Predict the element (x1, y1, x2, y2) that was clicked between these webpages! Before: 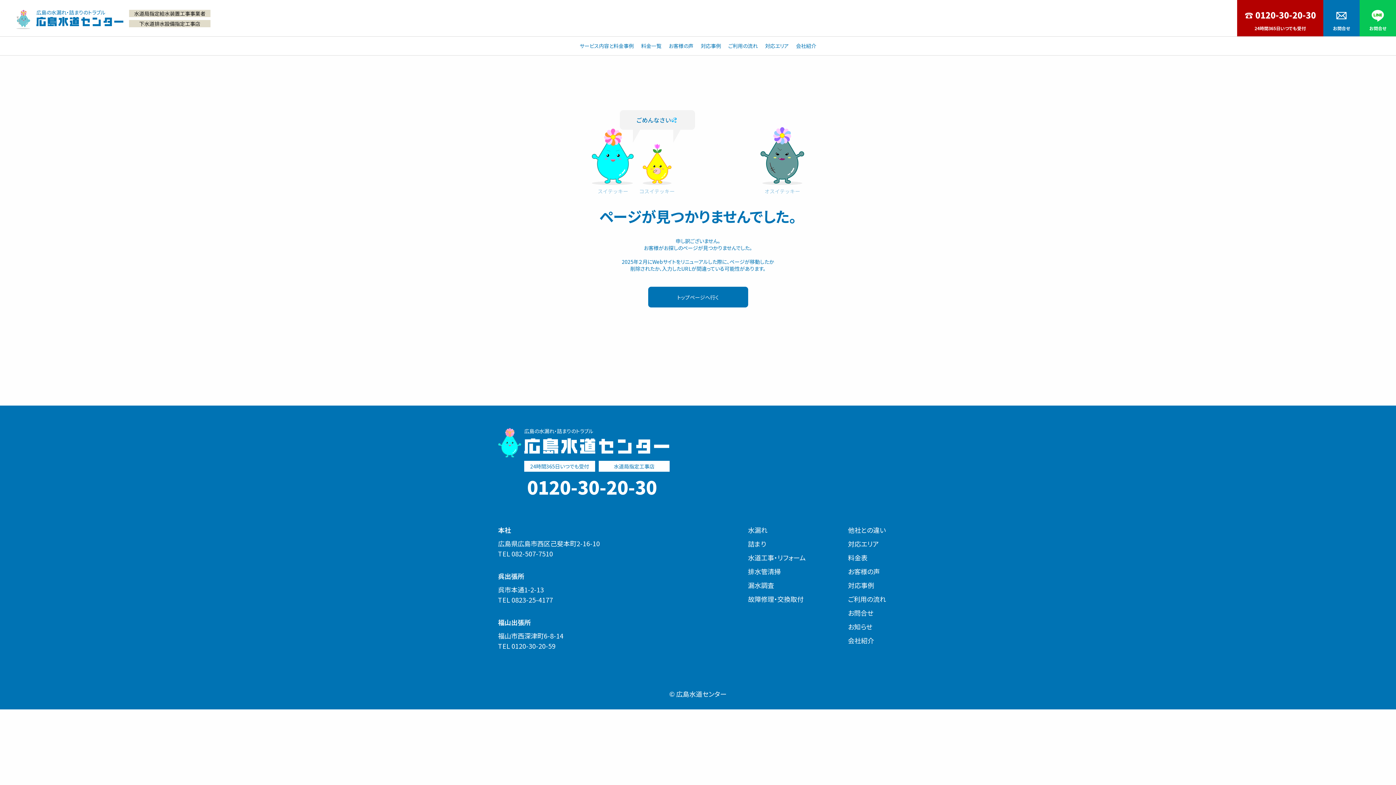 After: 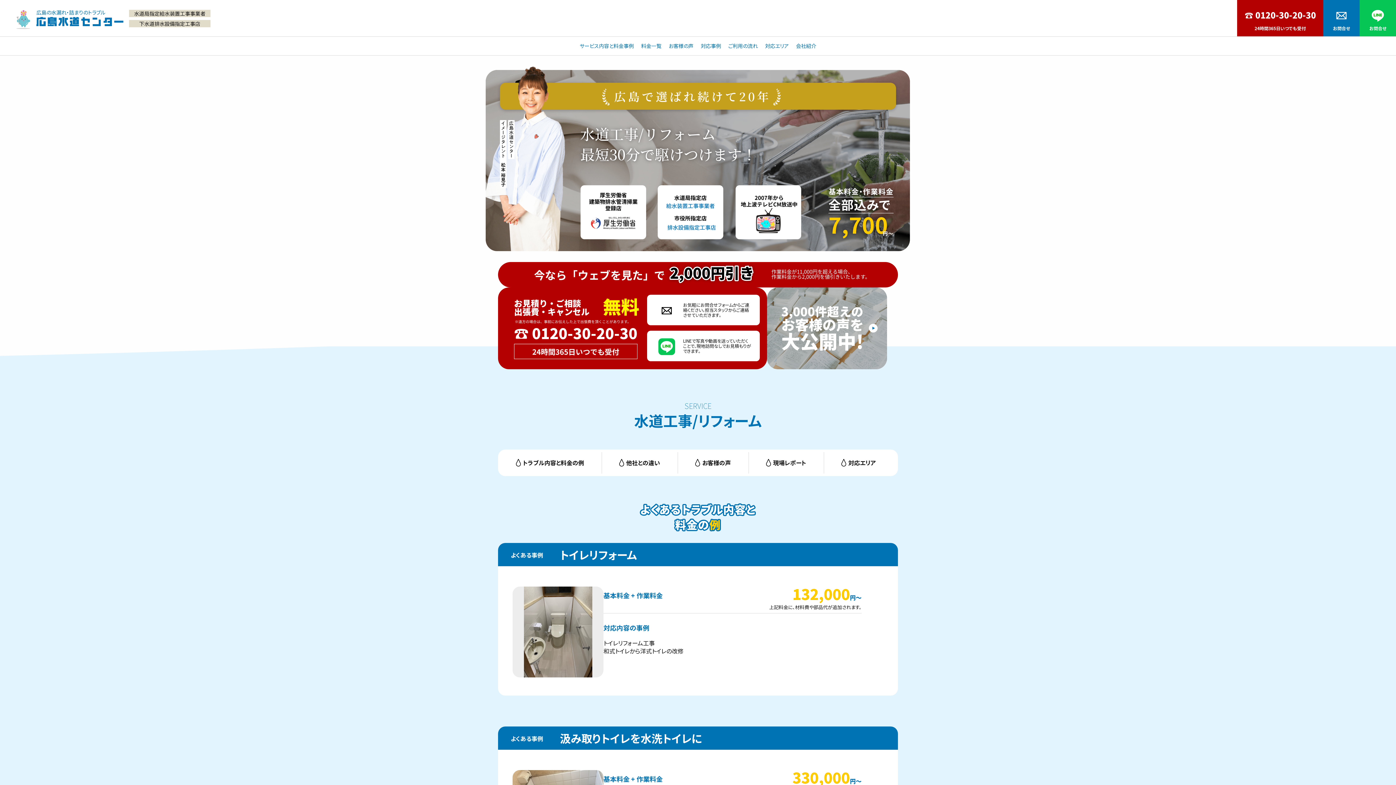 Action: label: 水道工事・リフォーム bbox: (748, 553, 806, 562)